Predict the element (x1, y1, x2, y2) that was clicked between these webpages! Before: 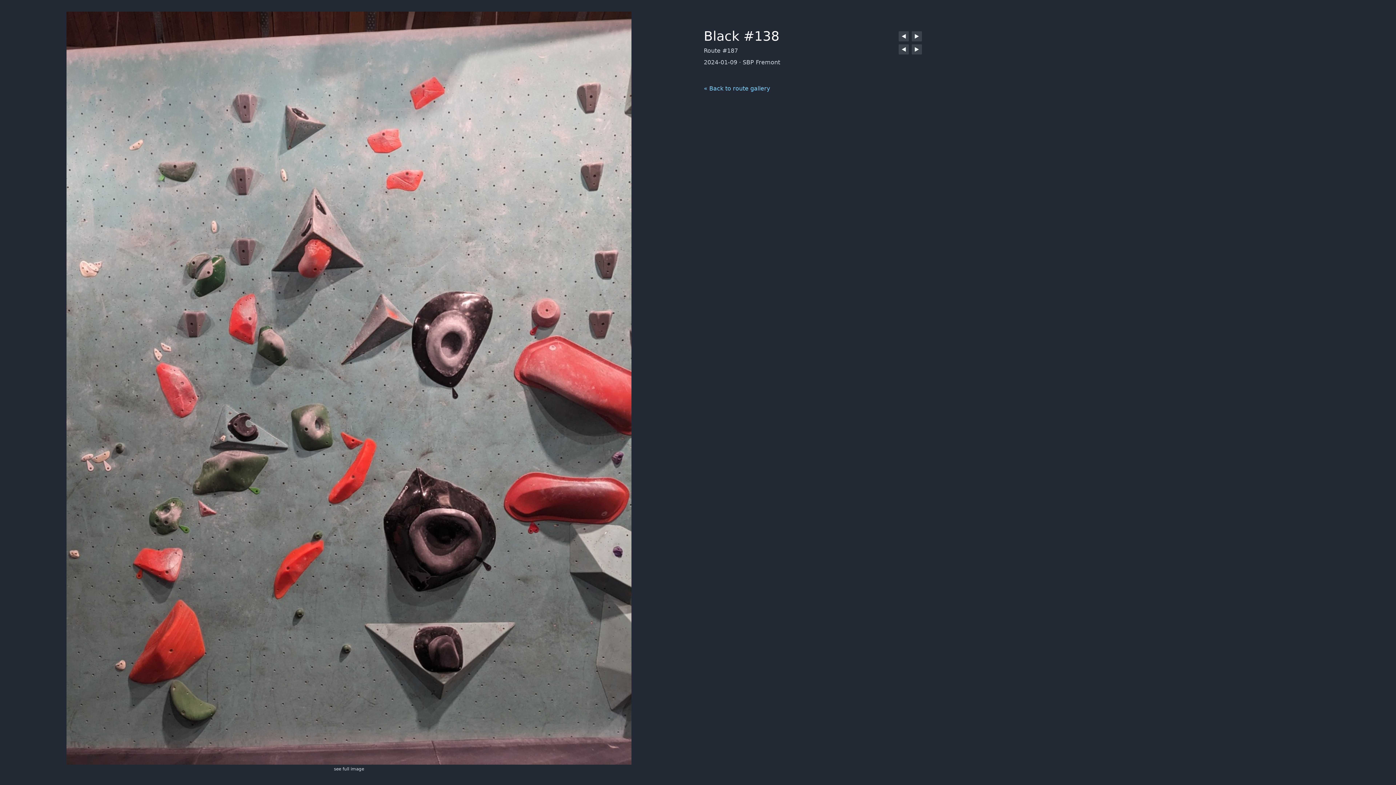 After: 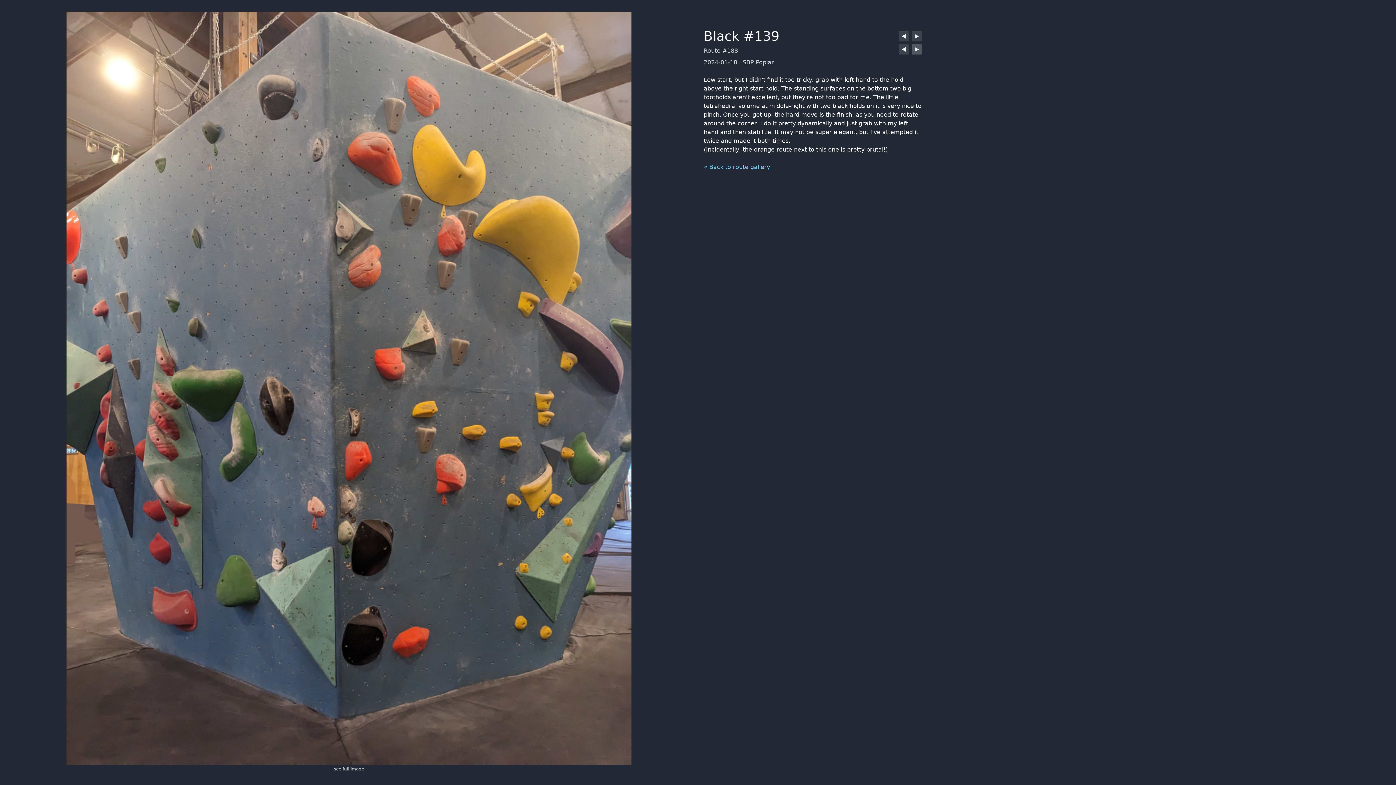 Action: bbox: (912, 44, 922, 54)